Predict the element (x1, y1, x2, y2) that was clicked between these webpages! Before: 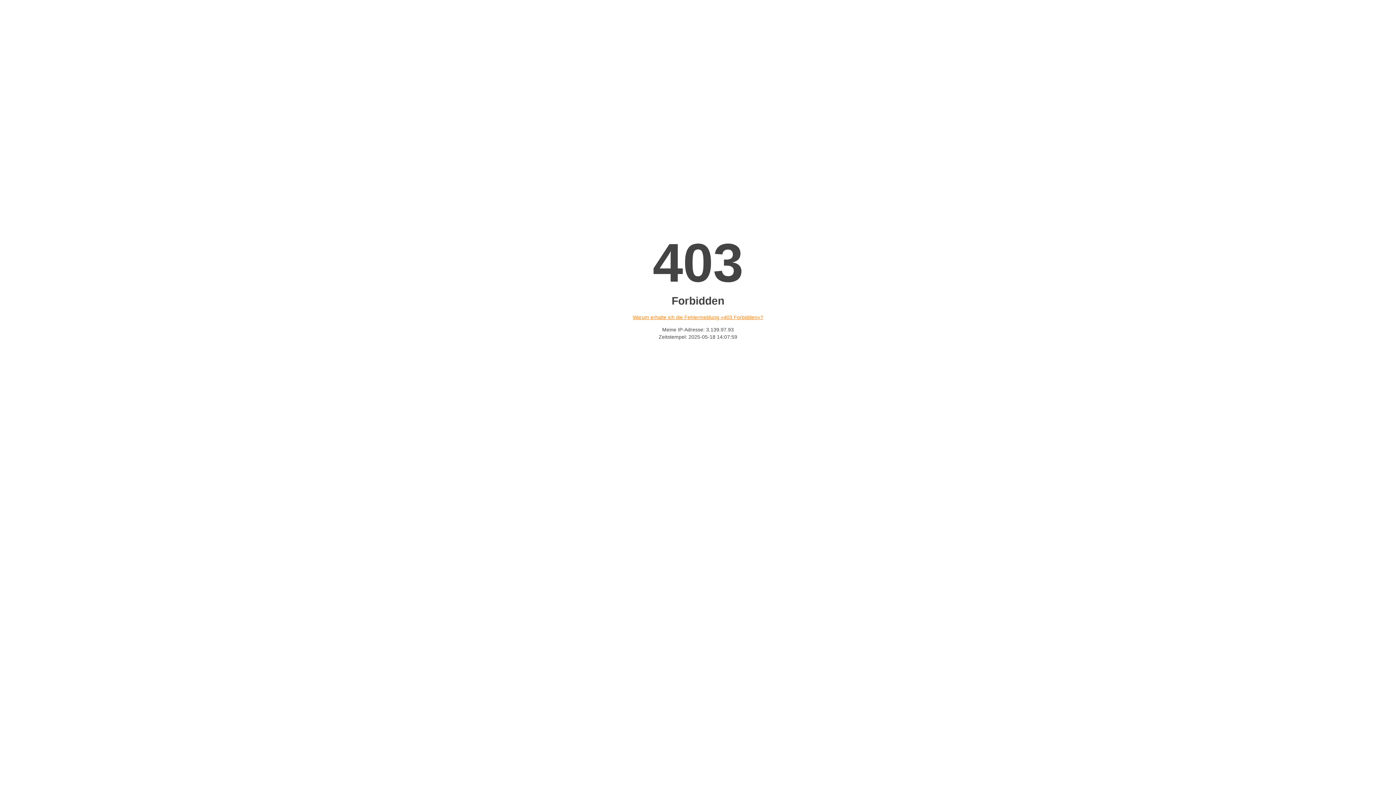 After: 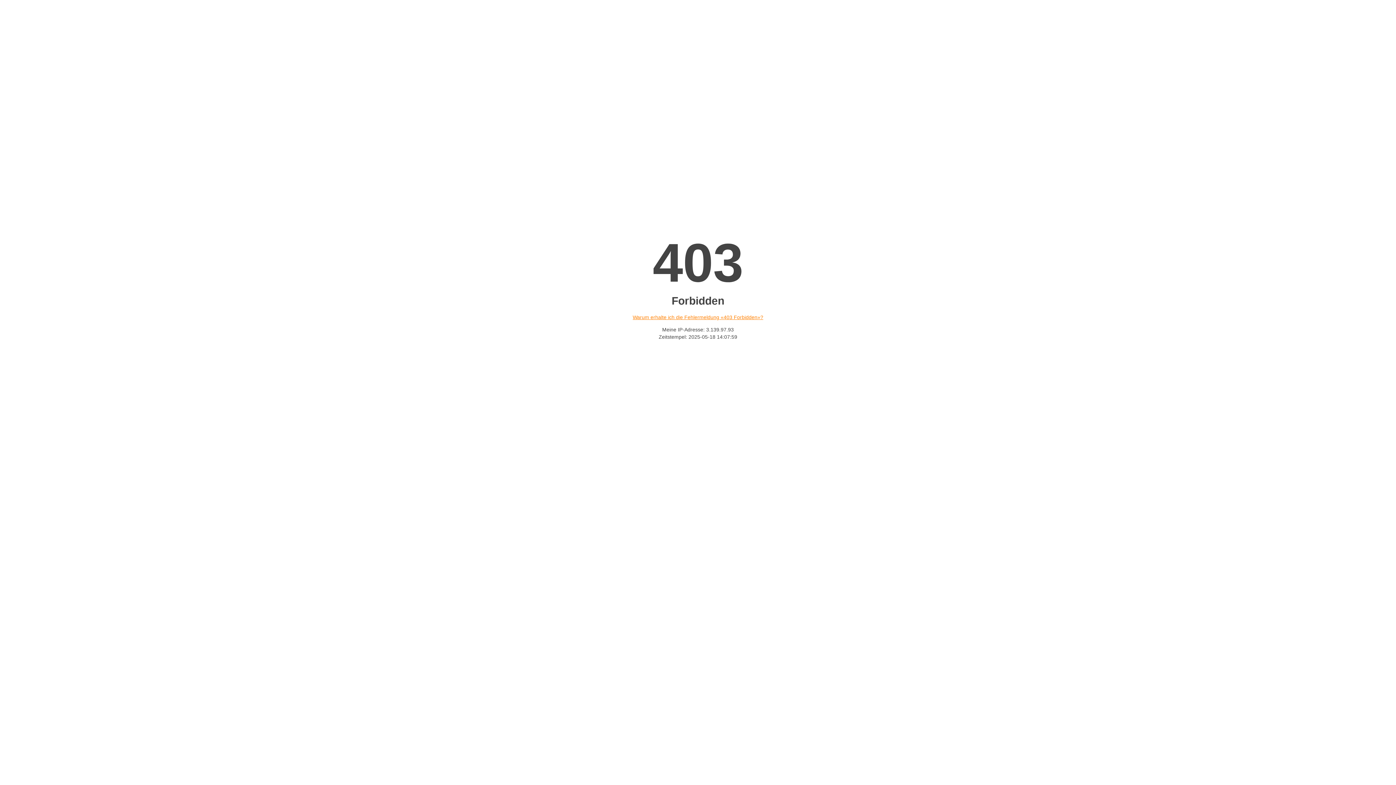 Action: label: Warum erhalte ich die Fehlermeldung «403 Forbidden»? bbox: (632, 314, 763, 320)